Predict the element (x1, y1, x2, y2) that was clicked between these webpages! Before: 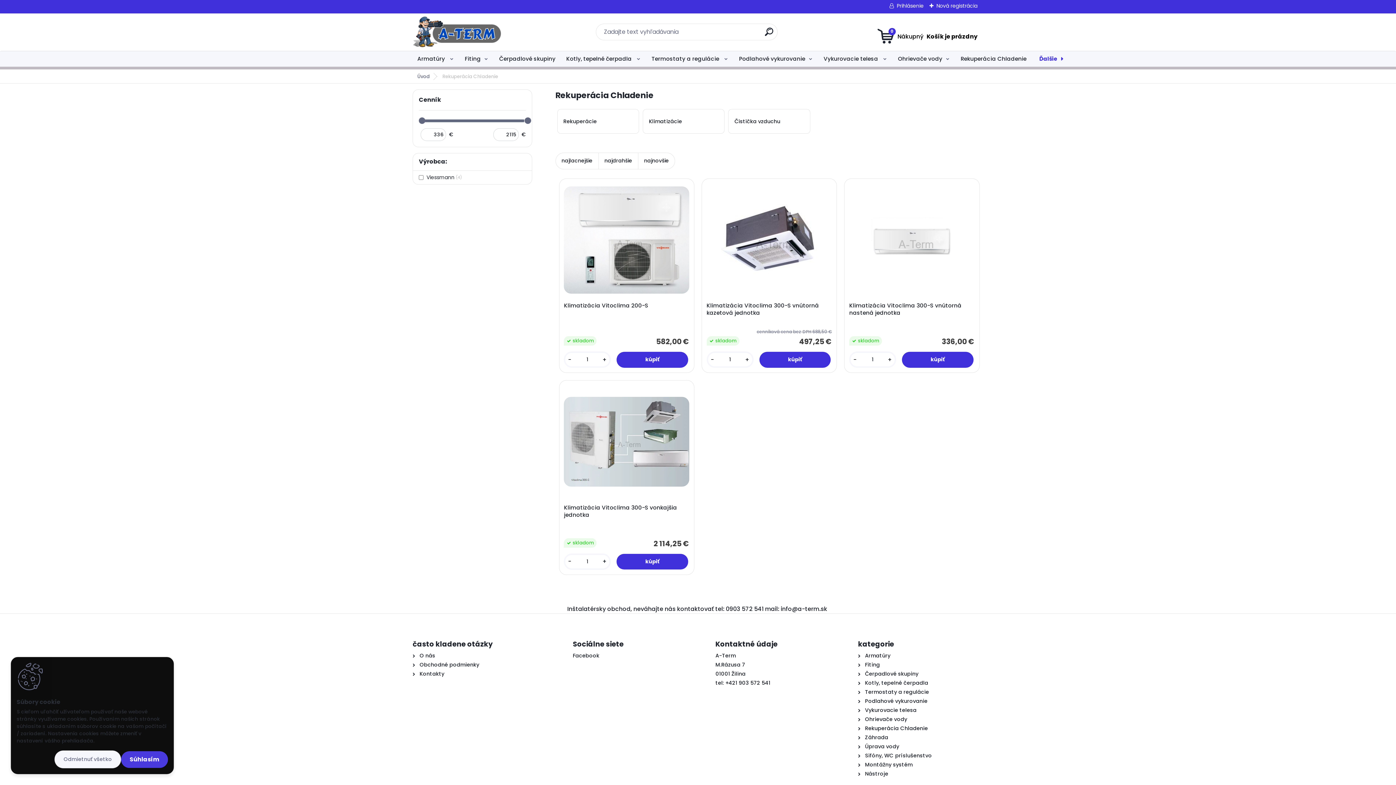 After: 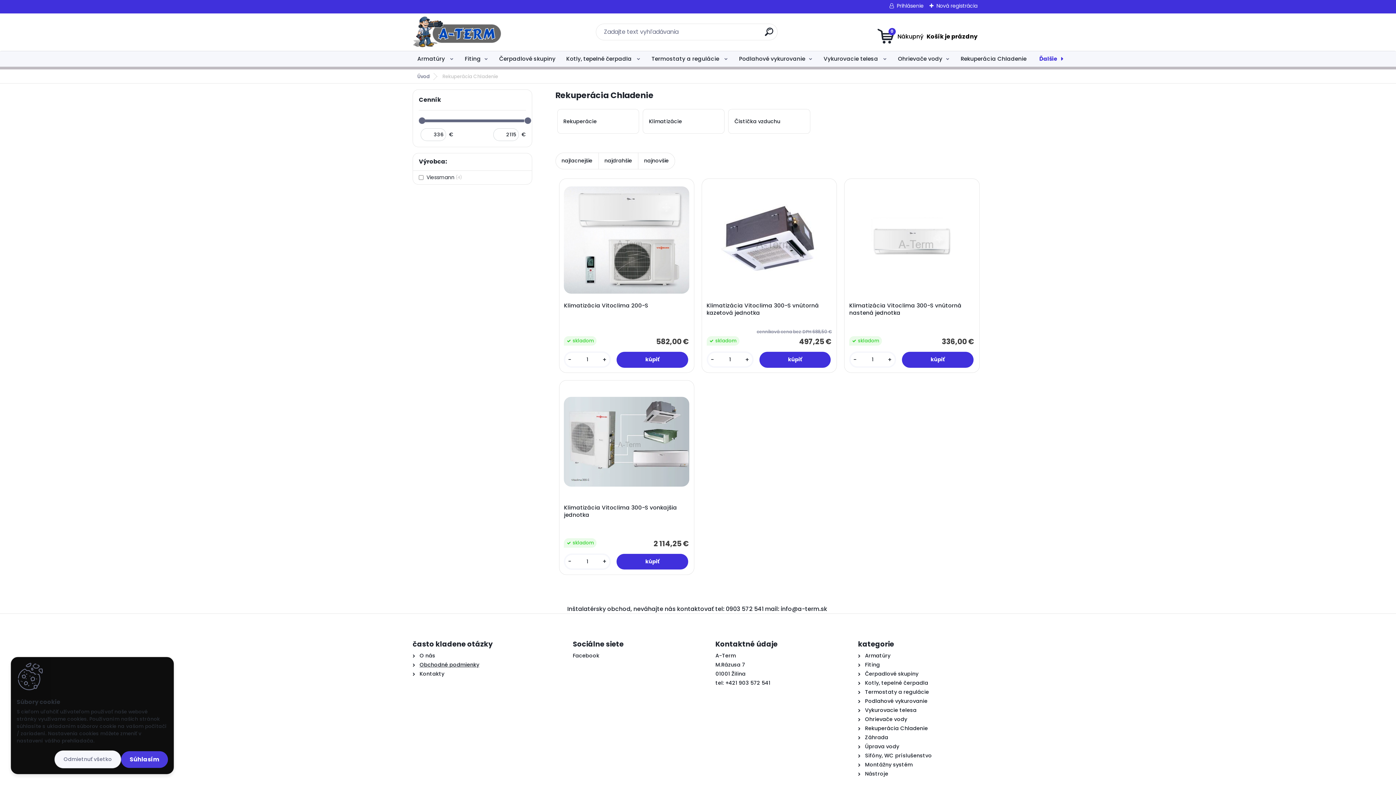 Action: bbox: (419, 661, 479, 668) label: Obchodné podmienky